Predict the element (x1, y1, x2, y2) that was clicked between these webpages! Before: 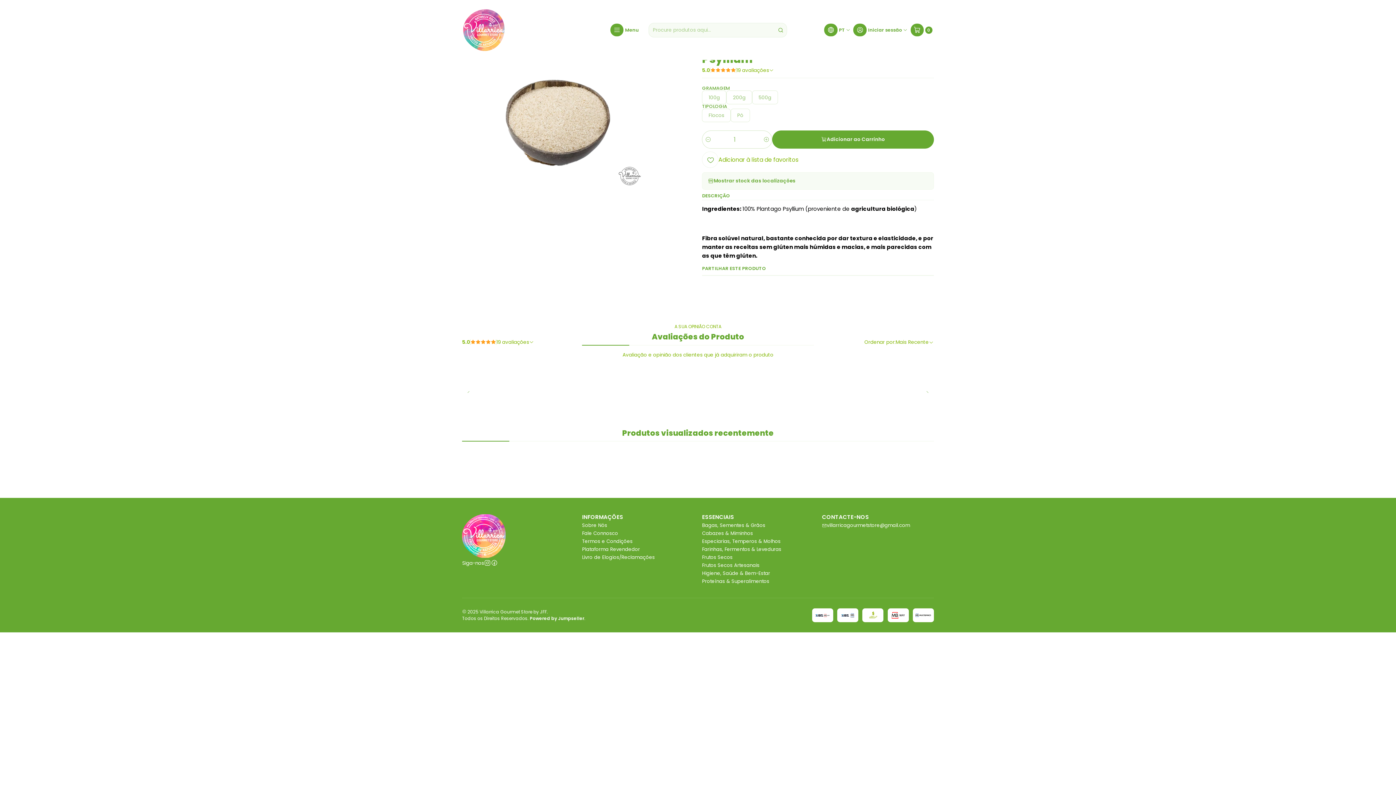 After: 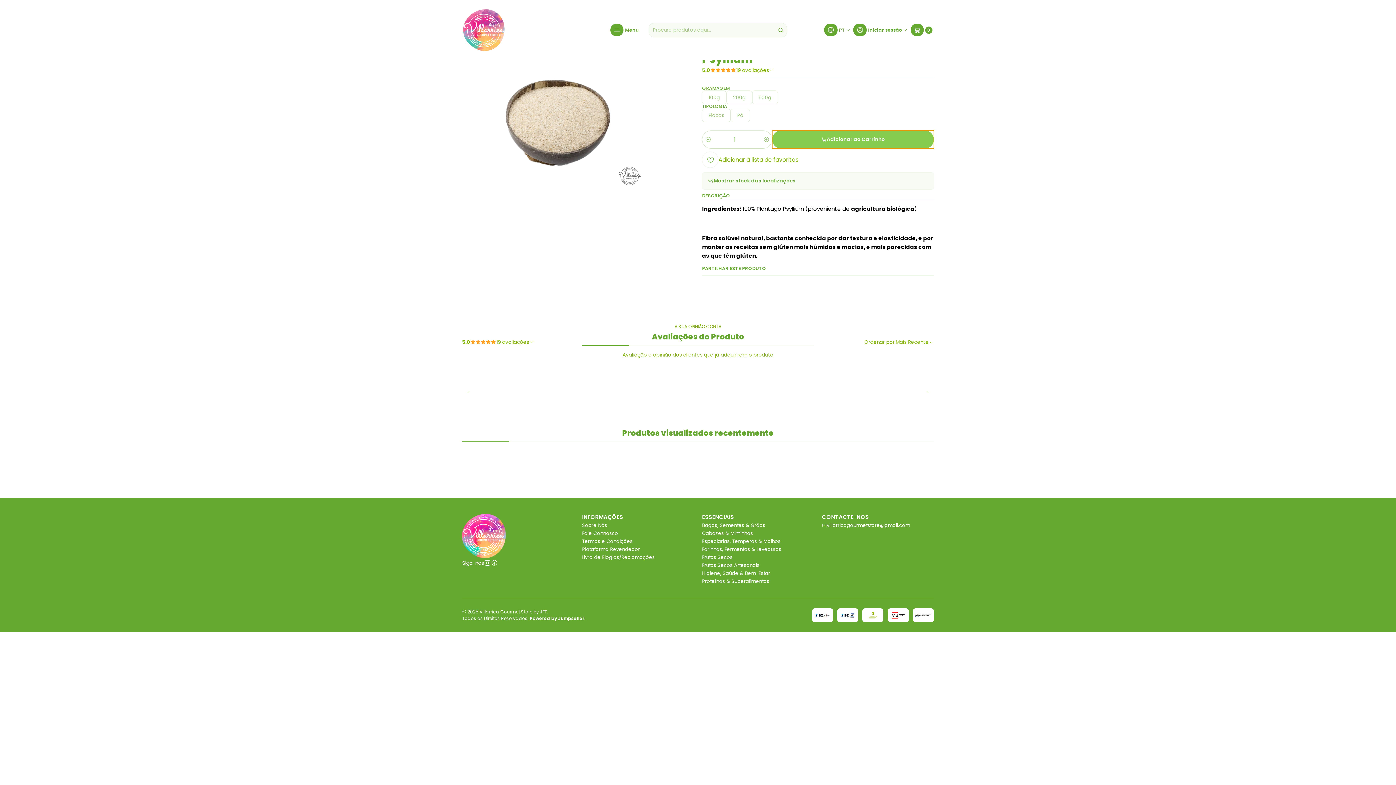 Action: label: Adicionar ao Carrinho bbox: (772, 130, 934, 148)